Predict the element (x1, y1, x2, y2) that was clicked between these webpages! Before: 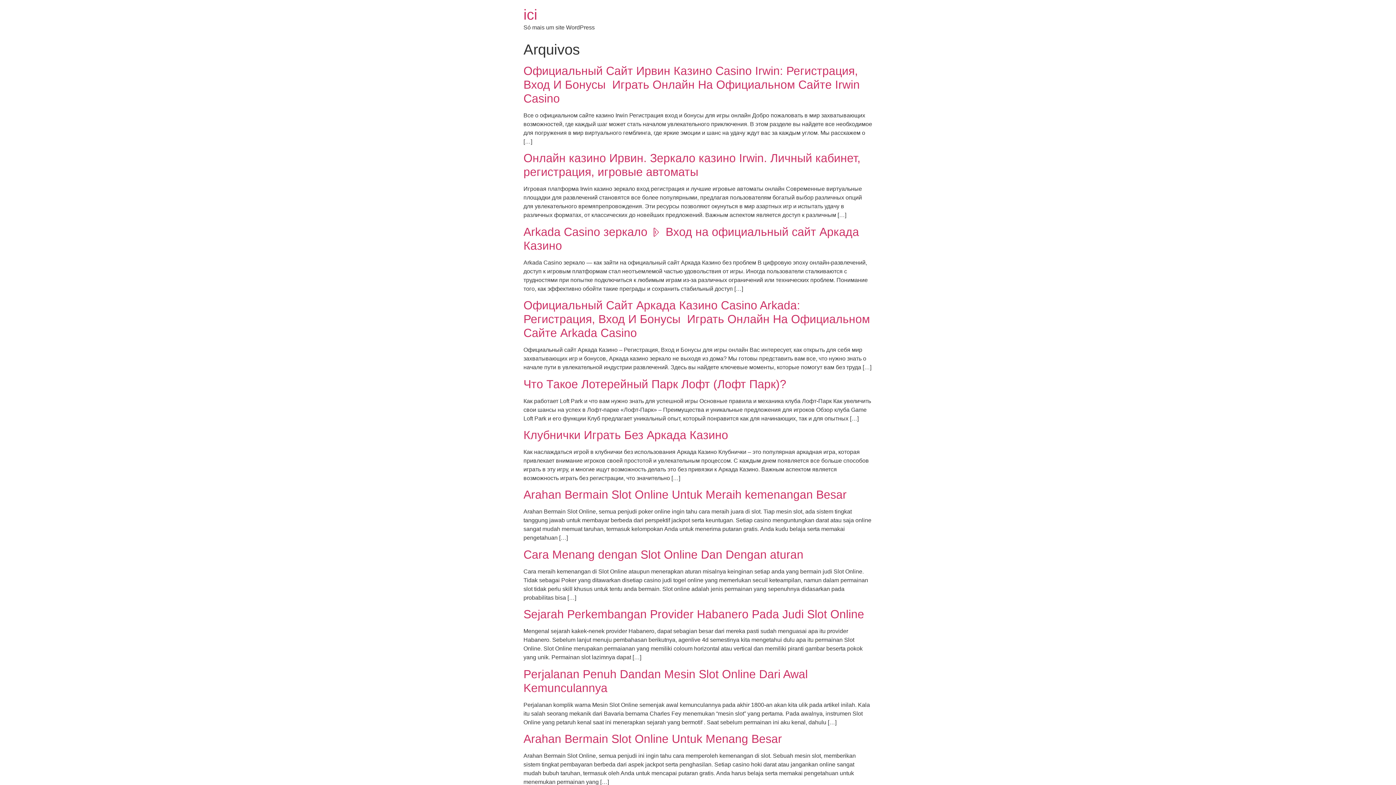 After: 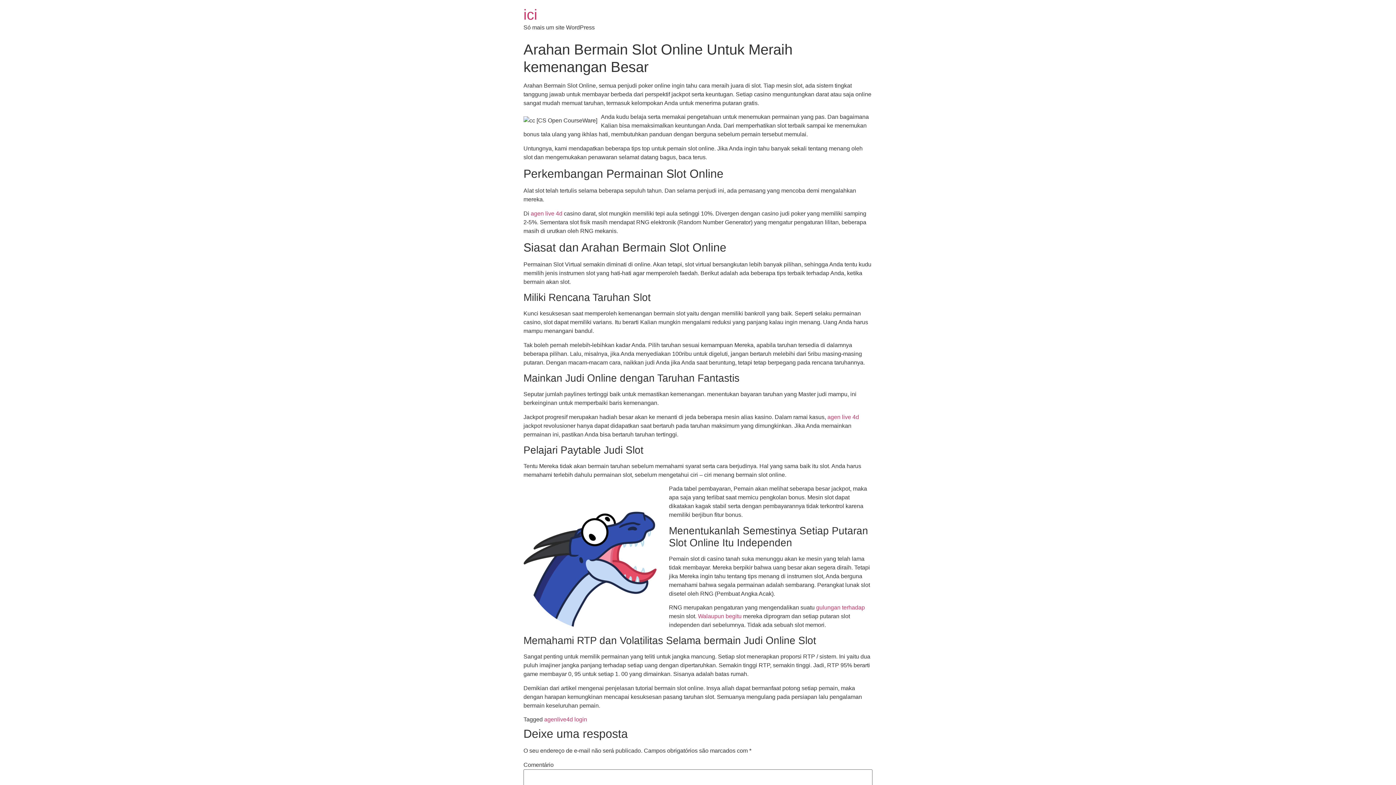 Action: label: Arahan Bermain Slot Online Untuk Meraih kemenangan Besar bbox: (523, 488, 846, 501)